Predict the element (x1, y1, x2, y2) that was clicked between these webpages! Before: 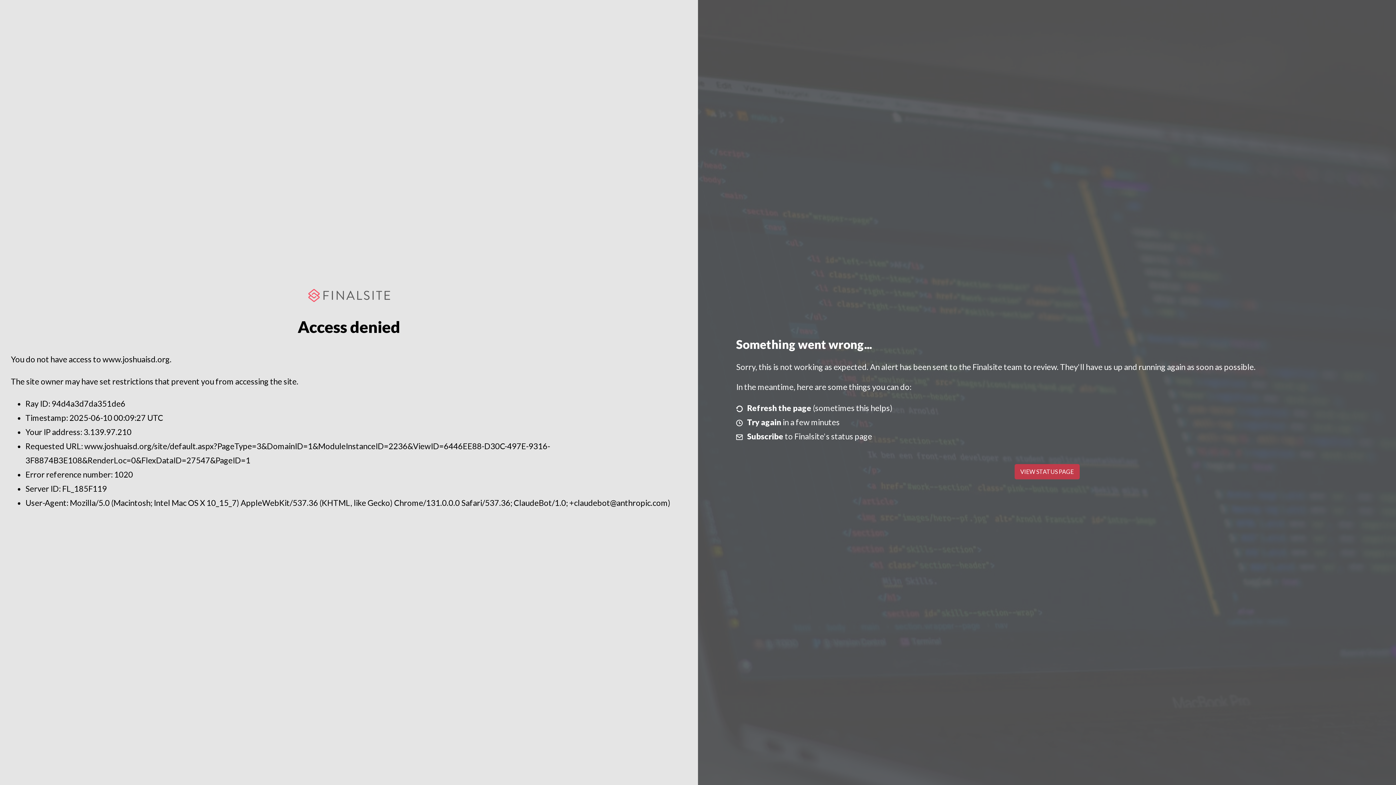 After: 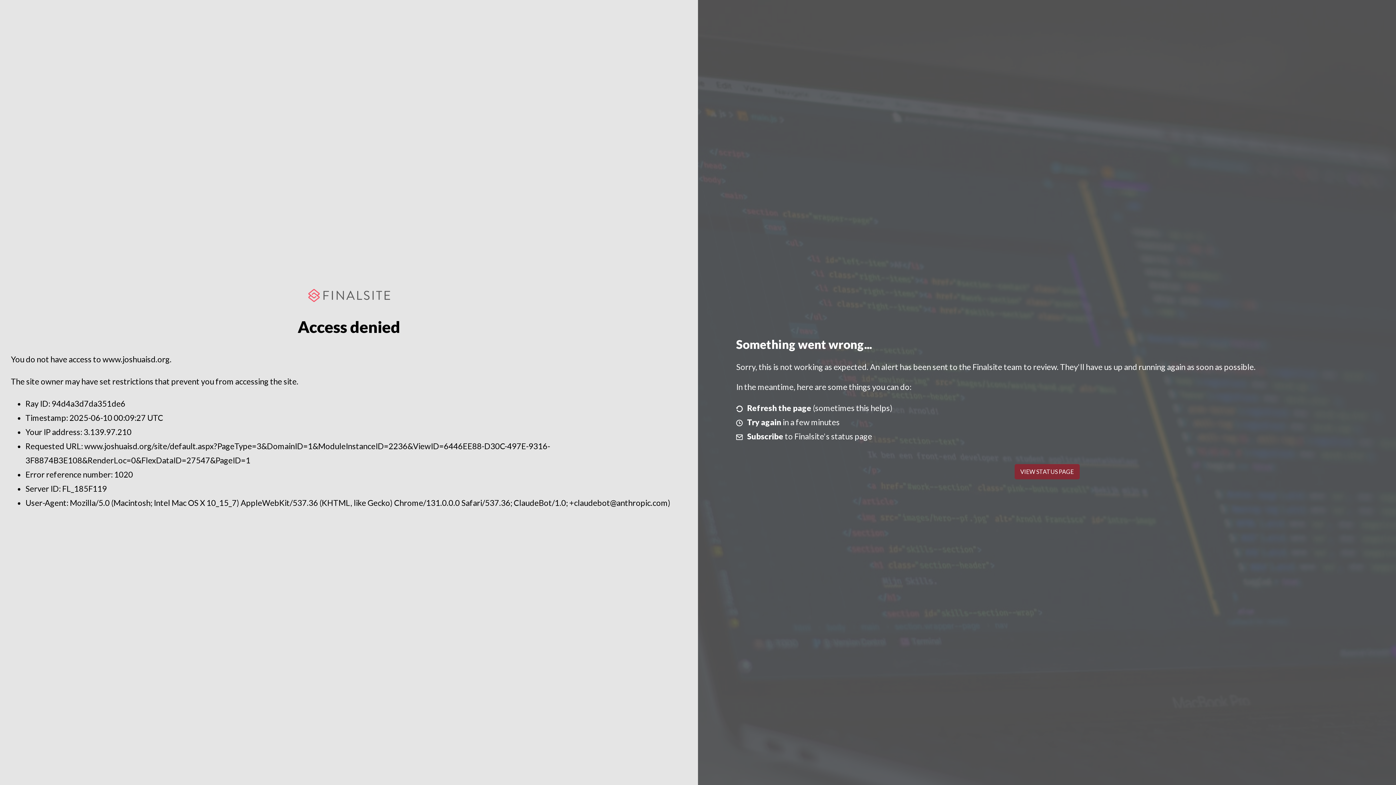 Action: bbox: (1014, 464, 1079, 479) label: VIEW STATUS PAGE